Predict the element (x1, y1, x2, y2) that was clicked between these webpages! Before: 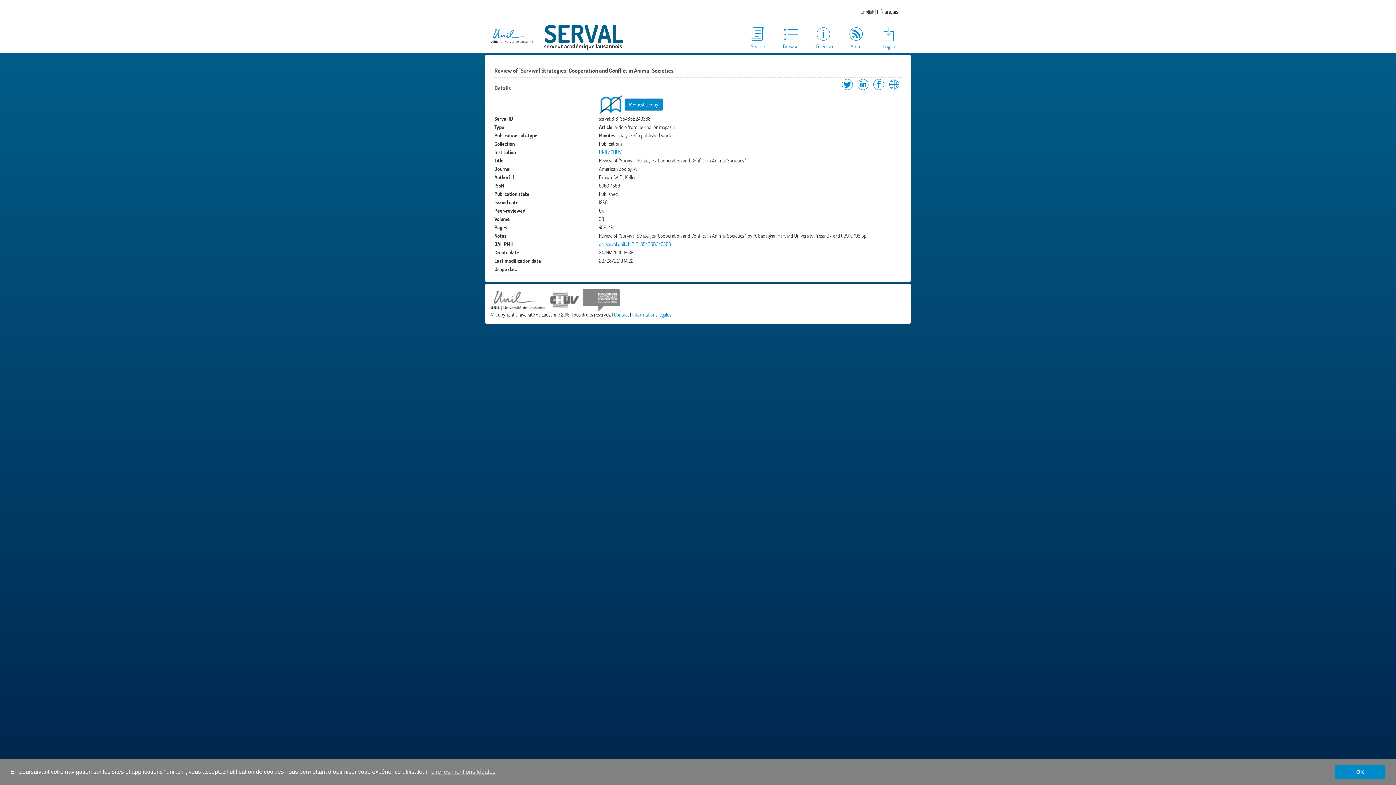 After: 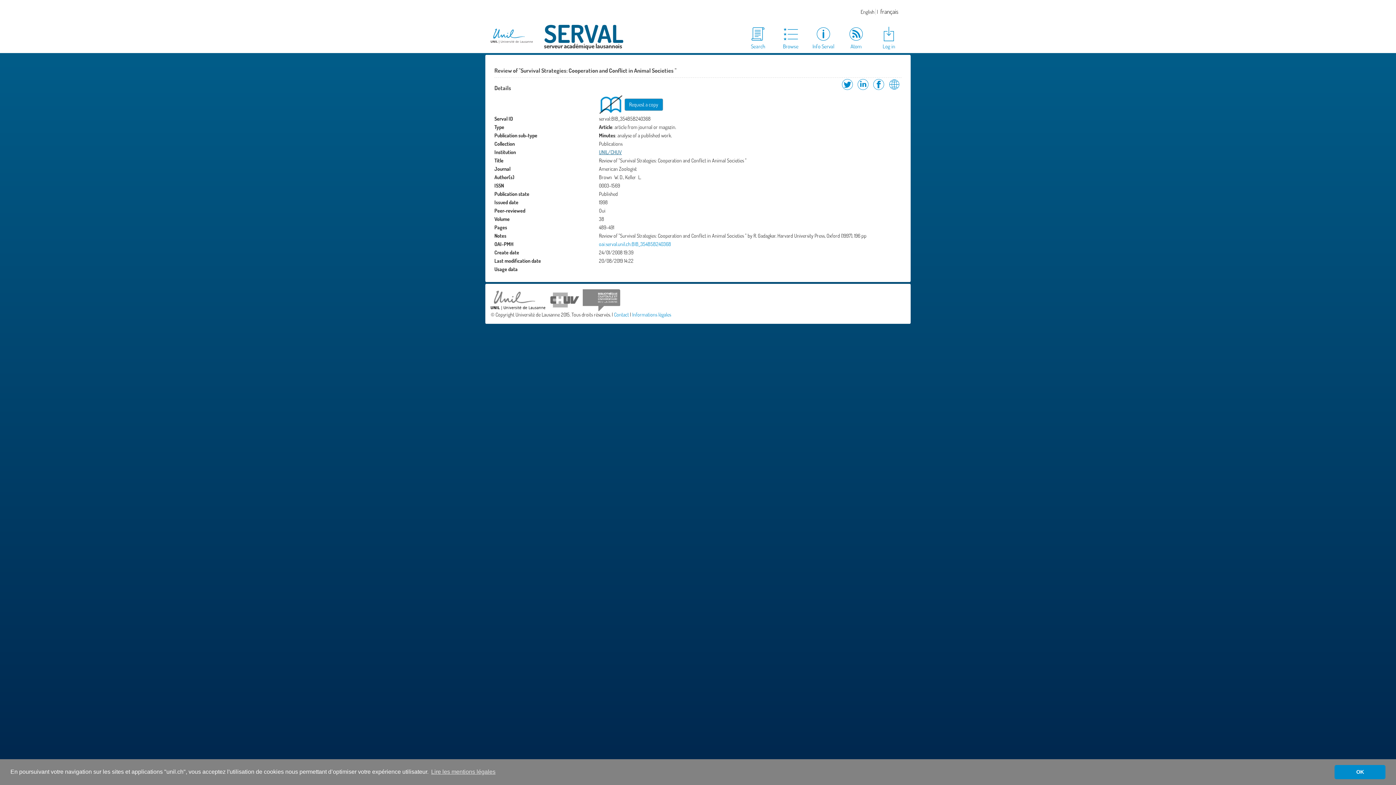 Action: label: UNIL/CHUV bbox: (599, 149, 622, 155)